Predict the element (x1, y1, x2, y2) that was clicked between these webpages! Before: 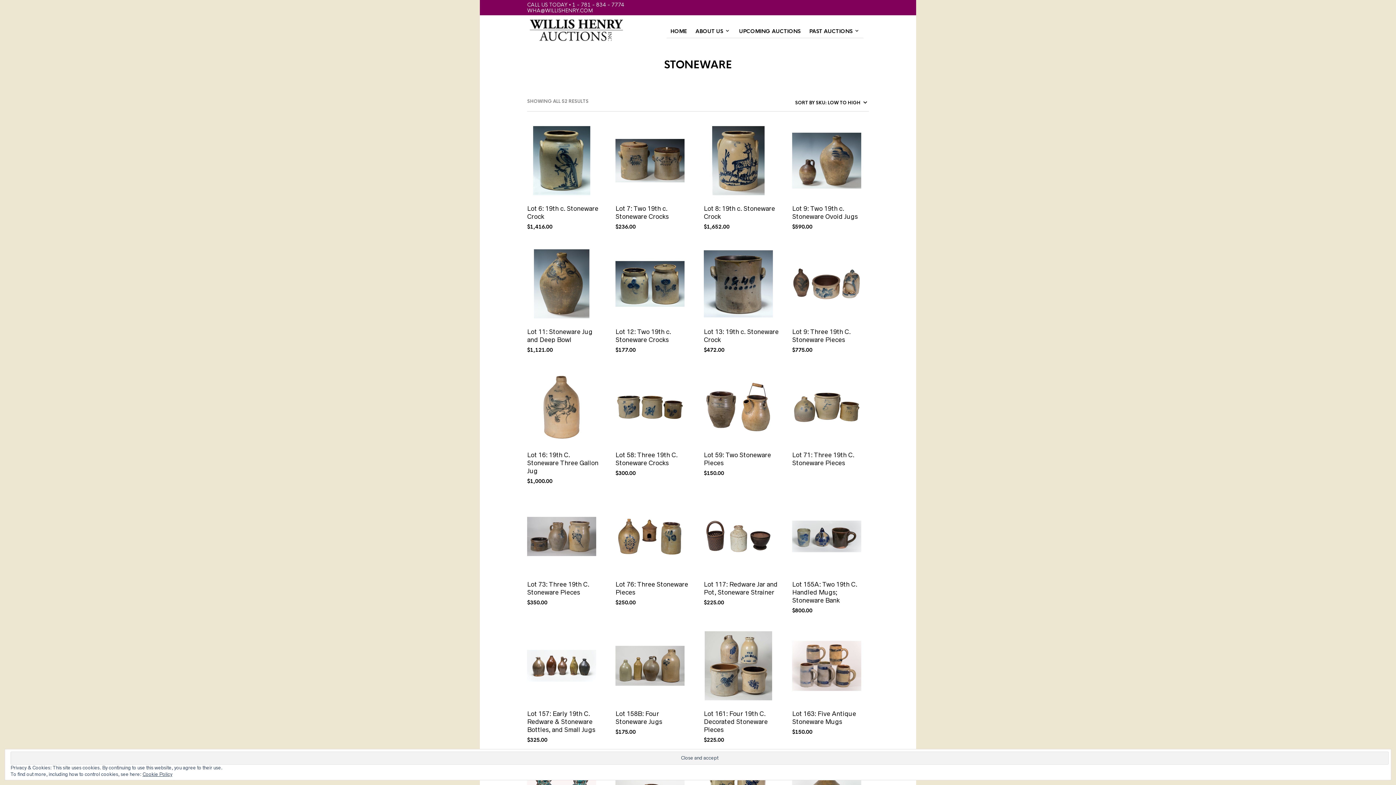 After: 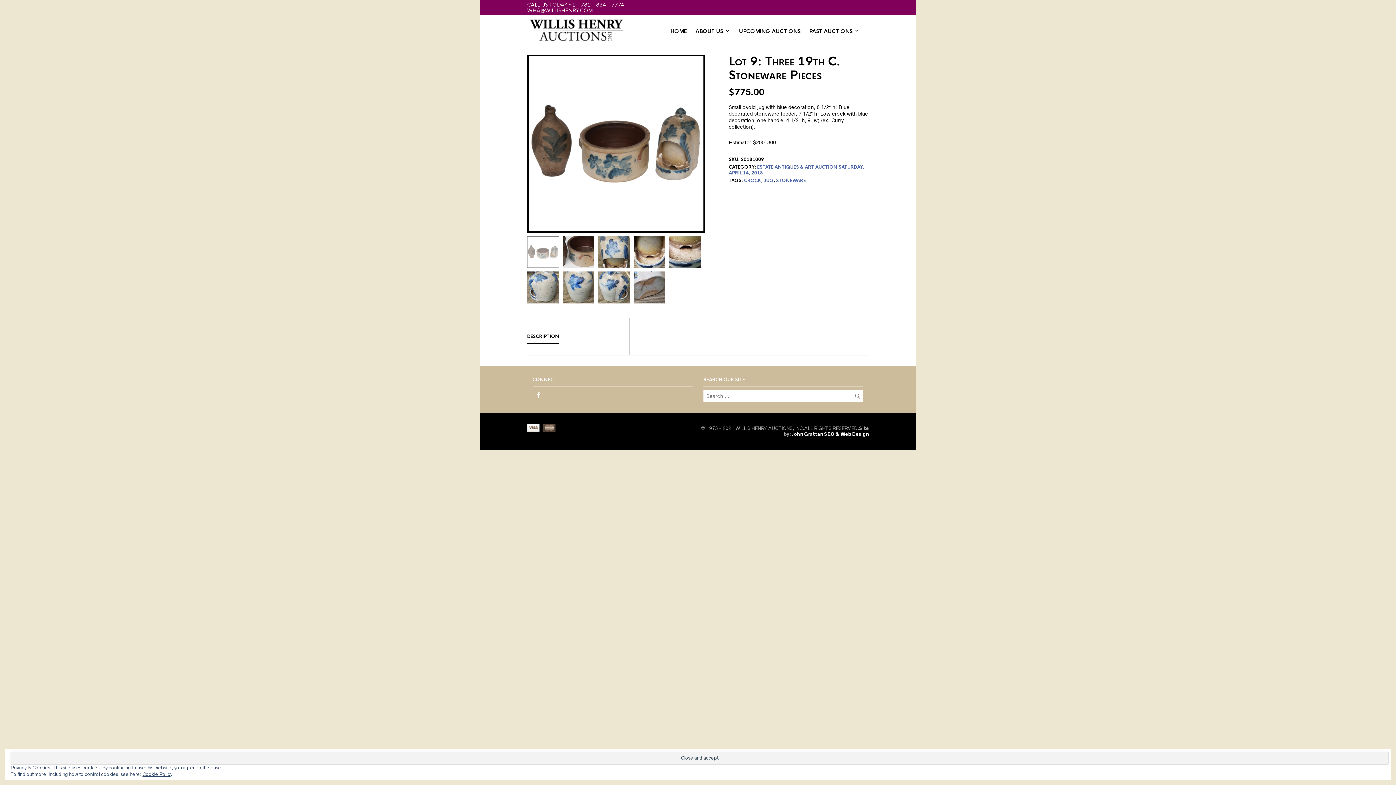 Action: bbox: (792, 249, 861, 318)